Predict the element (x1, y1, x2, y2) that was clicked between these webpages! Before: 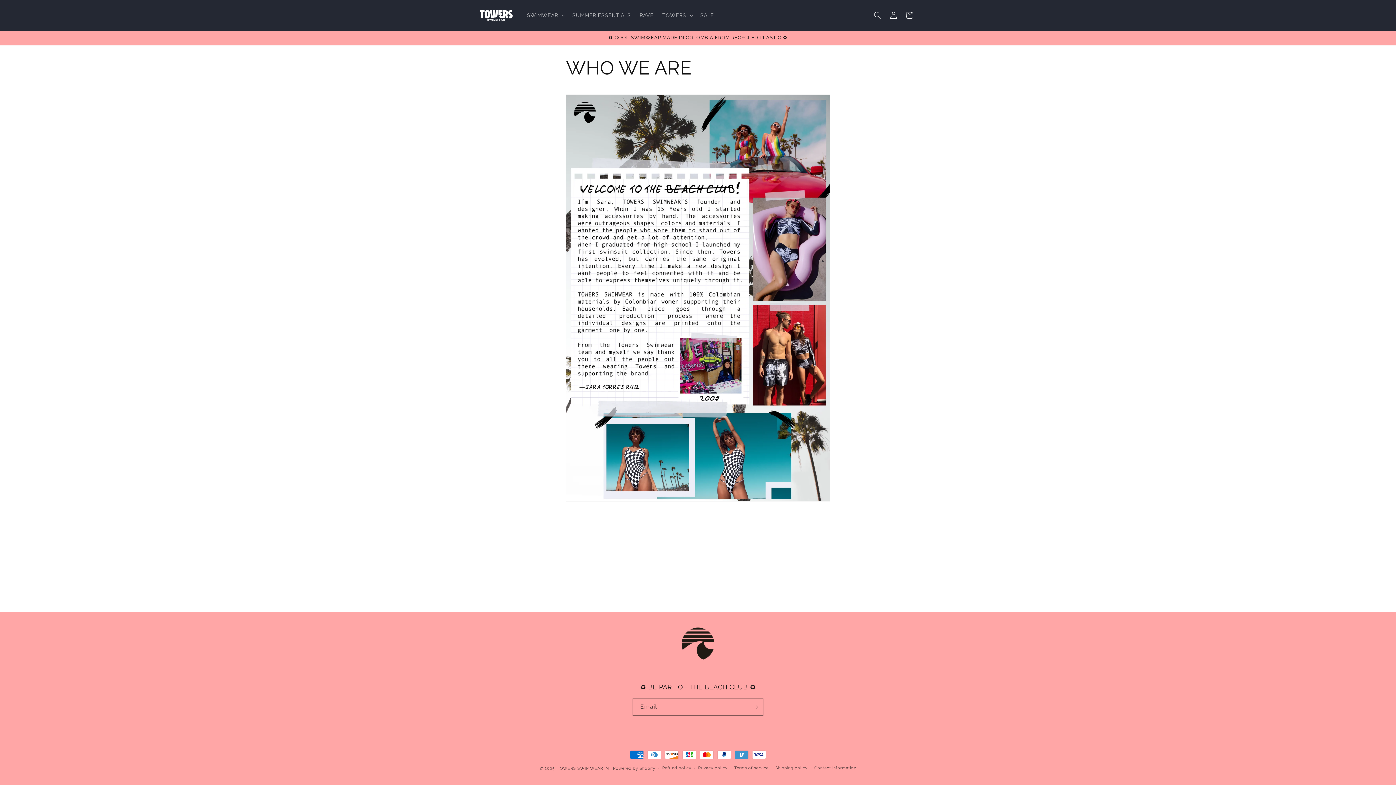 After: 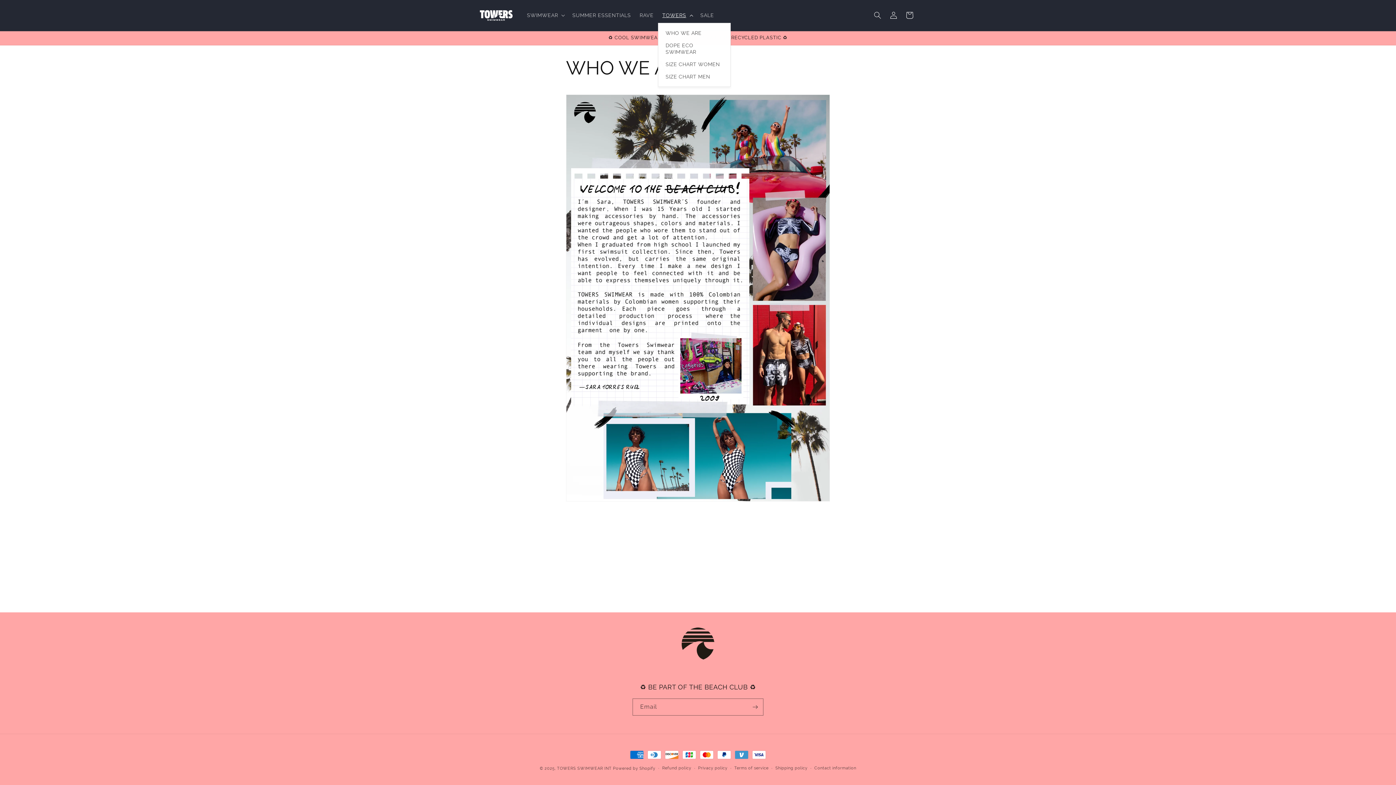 Action: label: TOWERS bbox: (658, 7, 696, 23)